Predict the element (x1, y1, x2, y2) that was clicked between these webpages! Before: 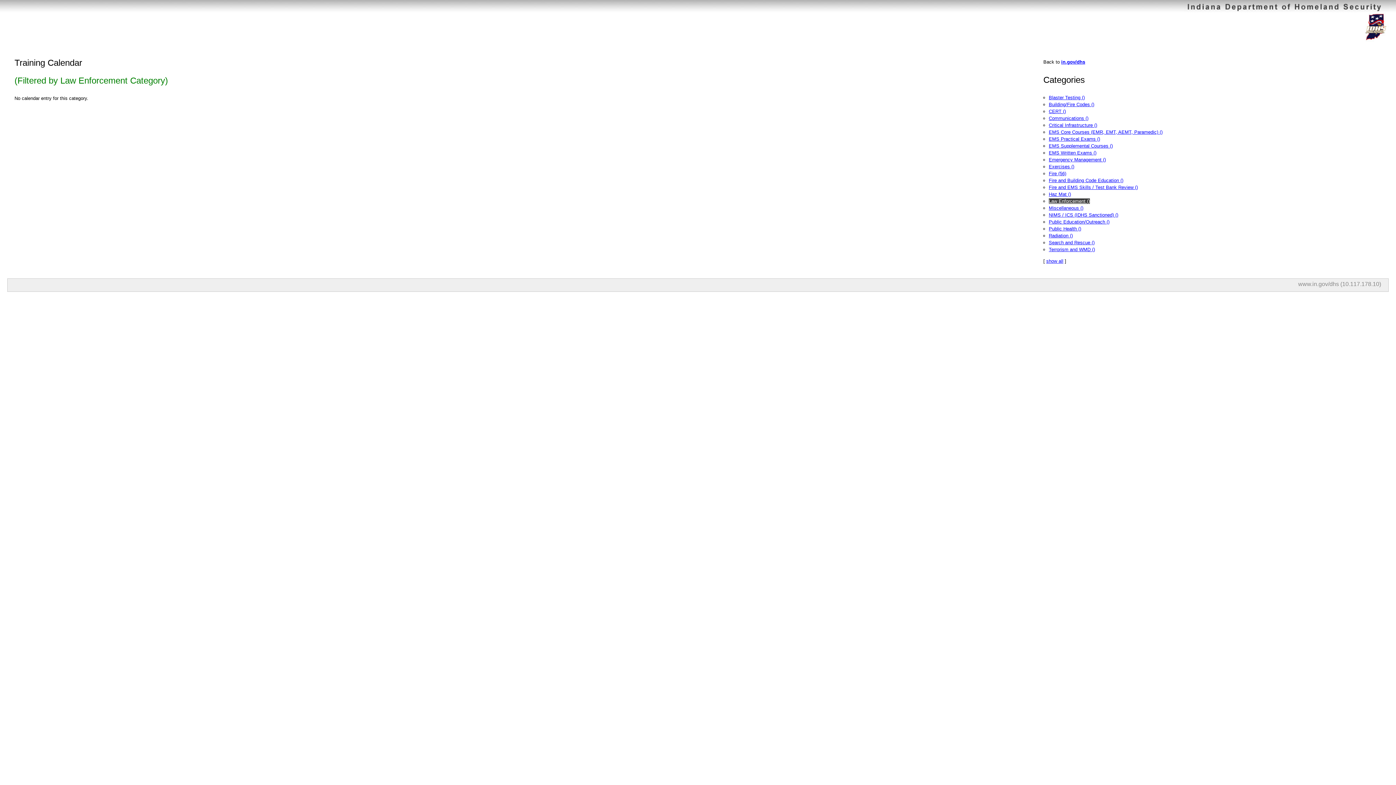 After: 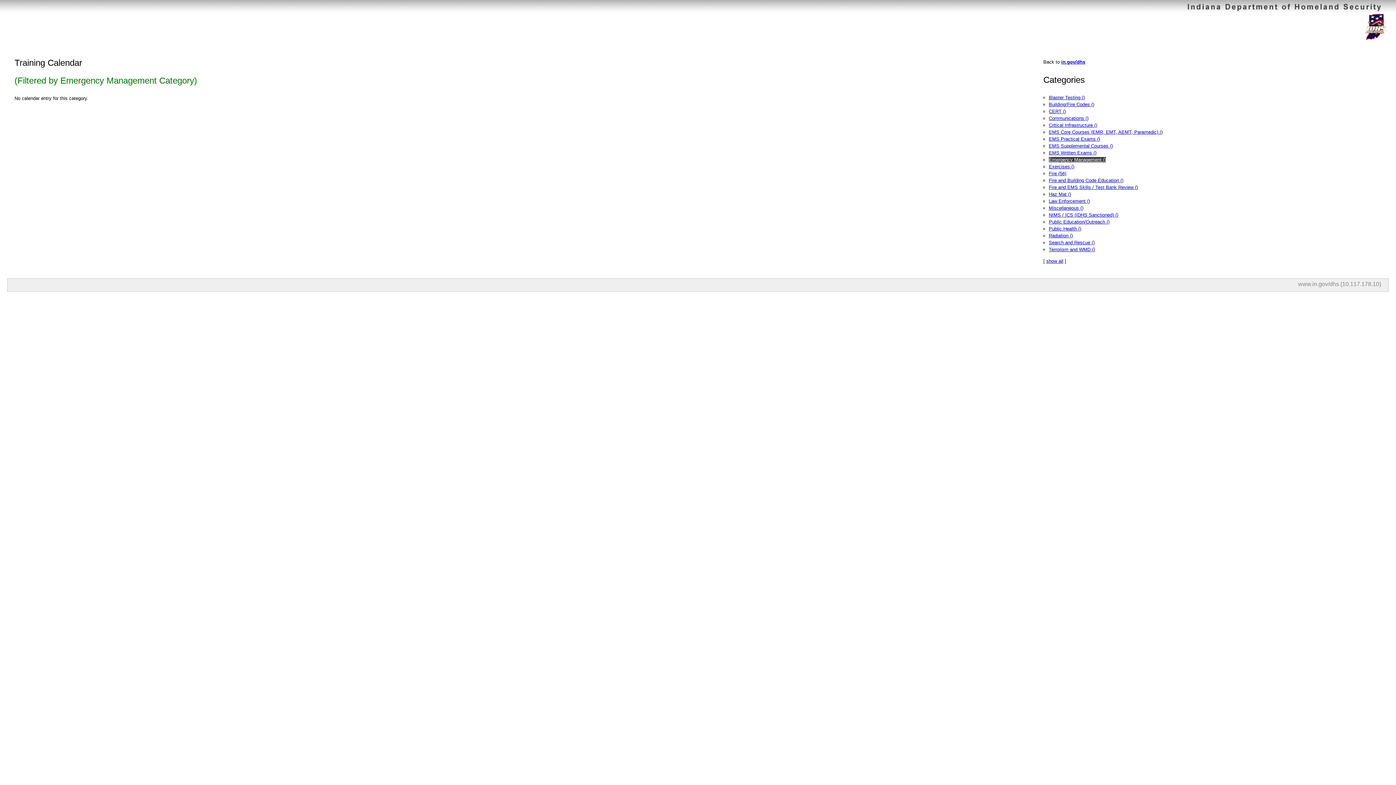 Action: bbox: (1049, 157, 1106, 162) label: Emergency Management ()